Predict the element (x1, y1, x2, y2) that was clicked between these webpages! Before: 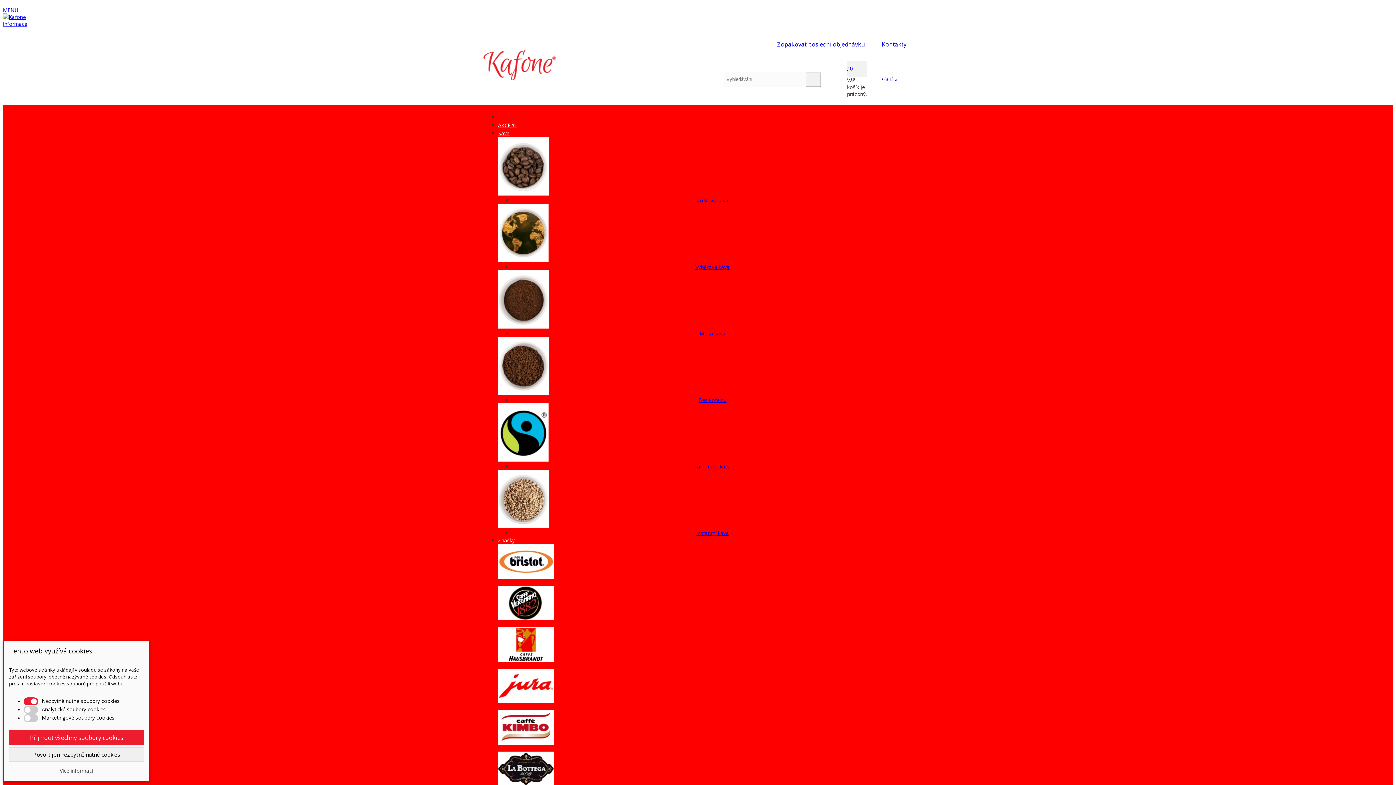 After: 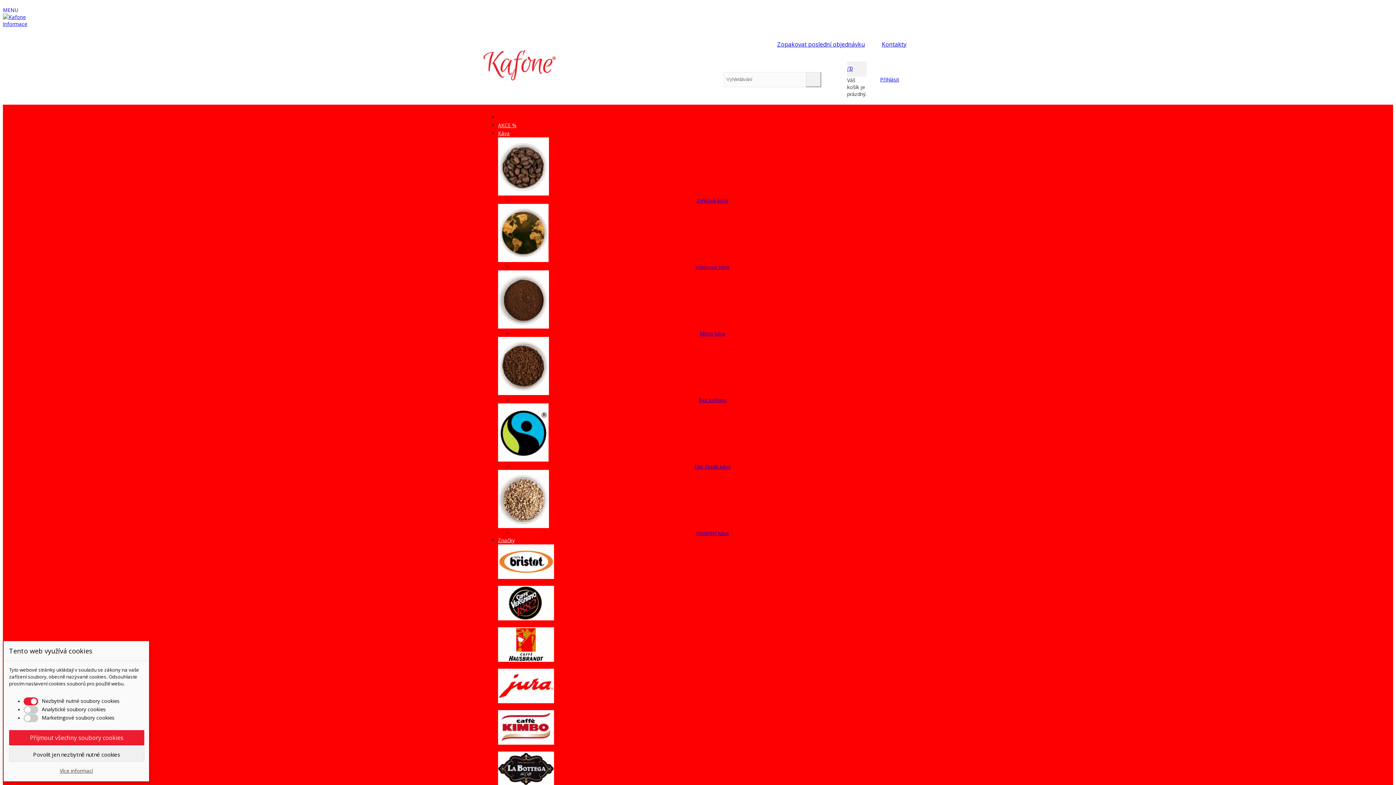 Action: bbox: (498, 615, 554, 622)